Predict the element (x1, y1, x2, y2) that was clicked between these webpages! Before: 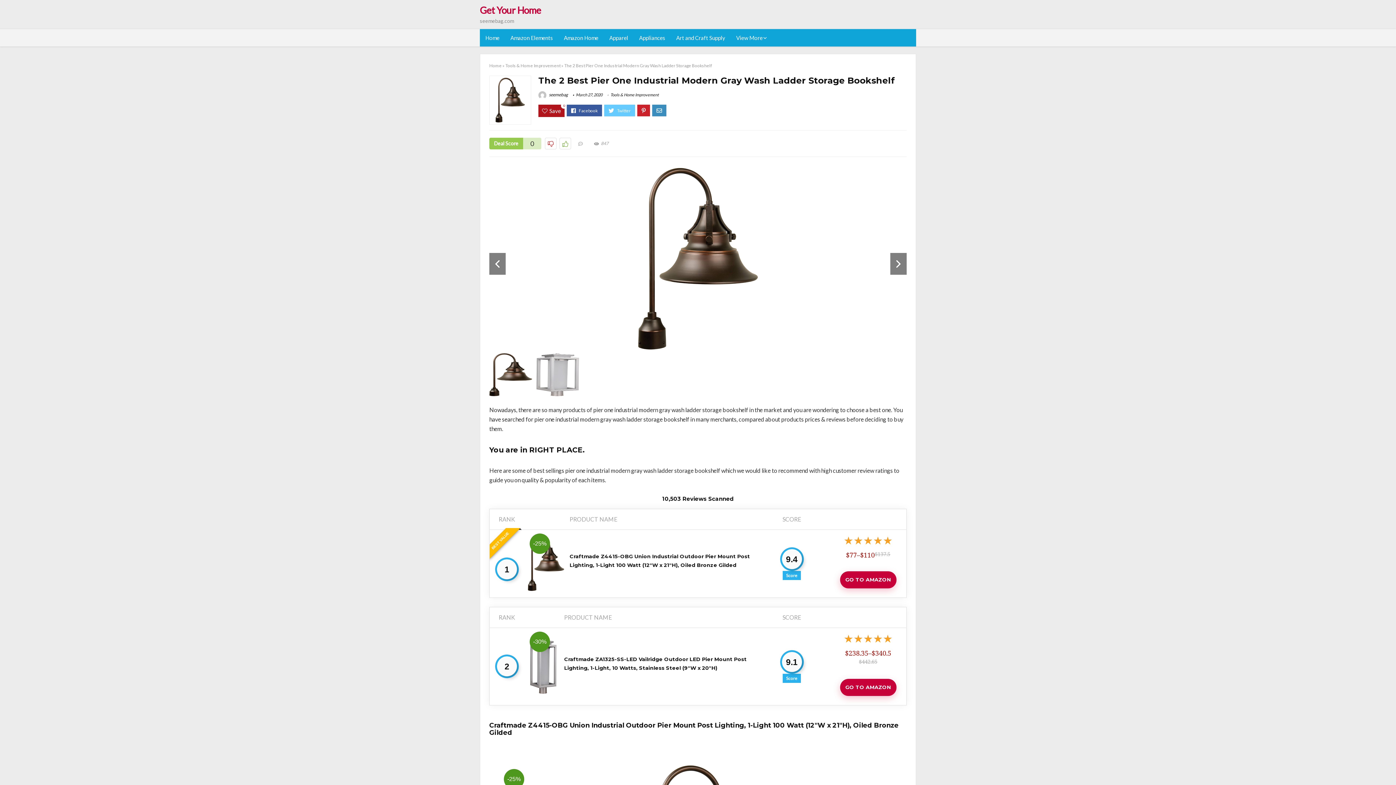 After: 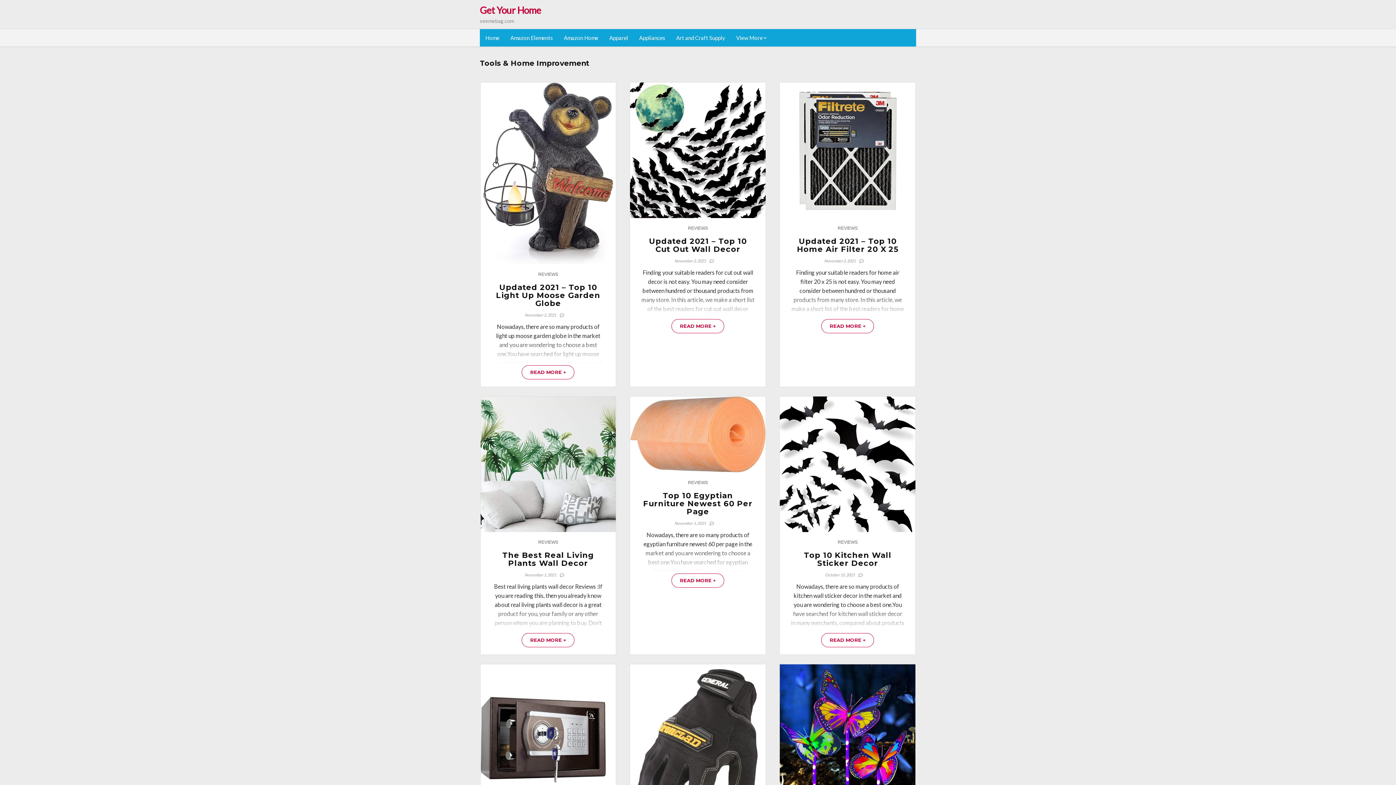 Action: bbox: (610, 92, 658, 97) label: Tools & Home Improvement